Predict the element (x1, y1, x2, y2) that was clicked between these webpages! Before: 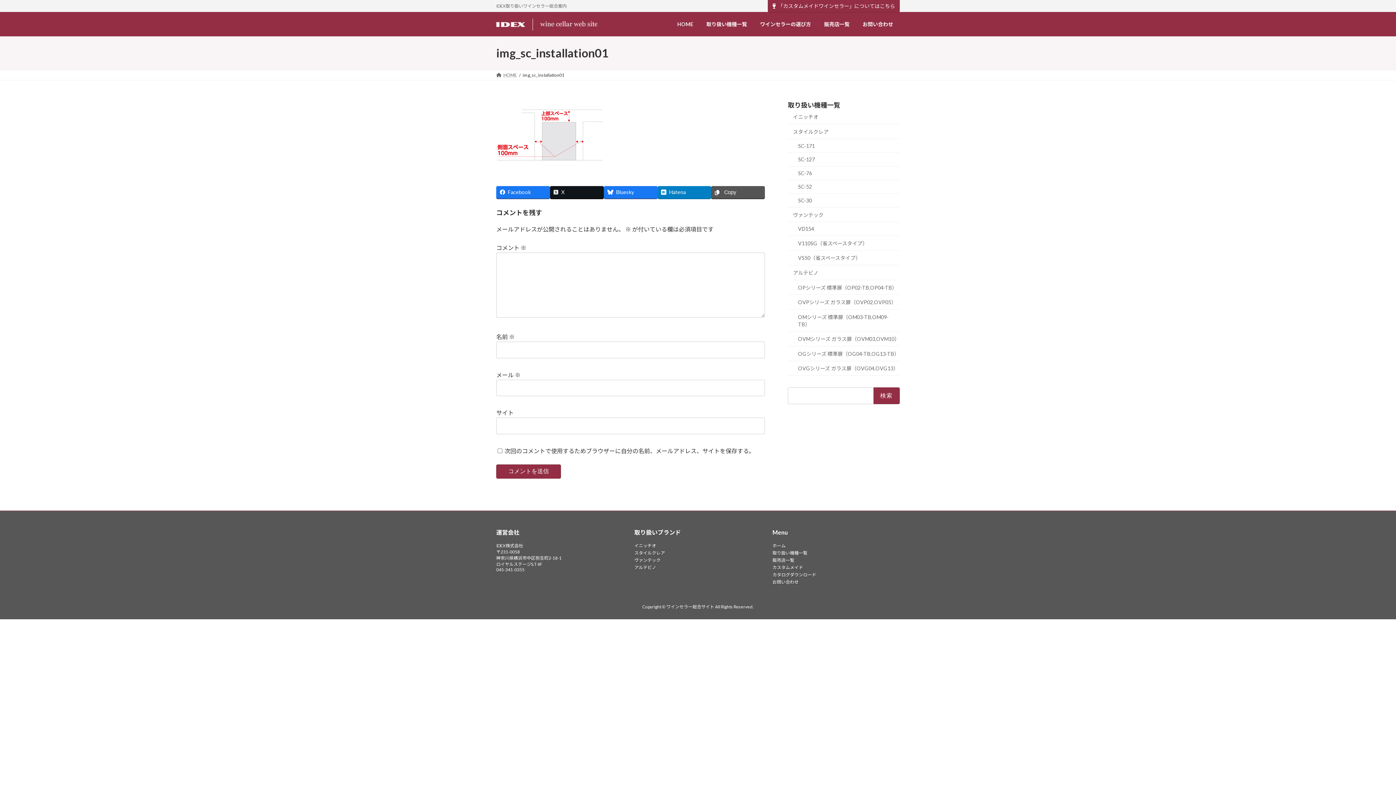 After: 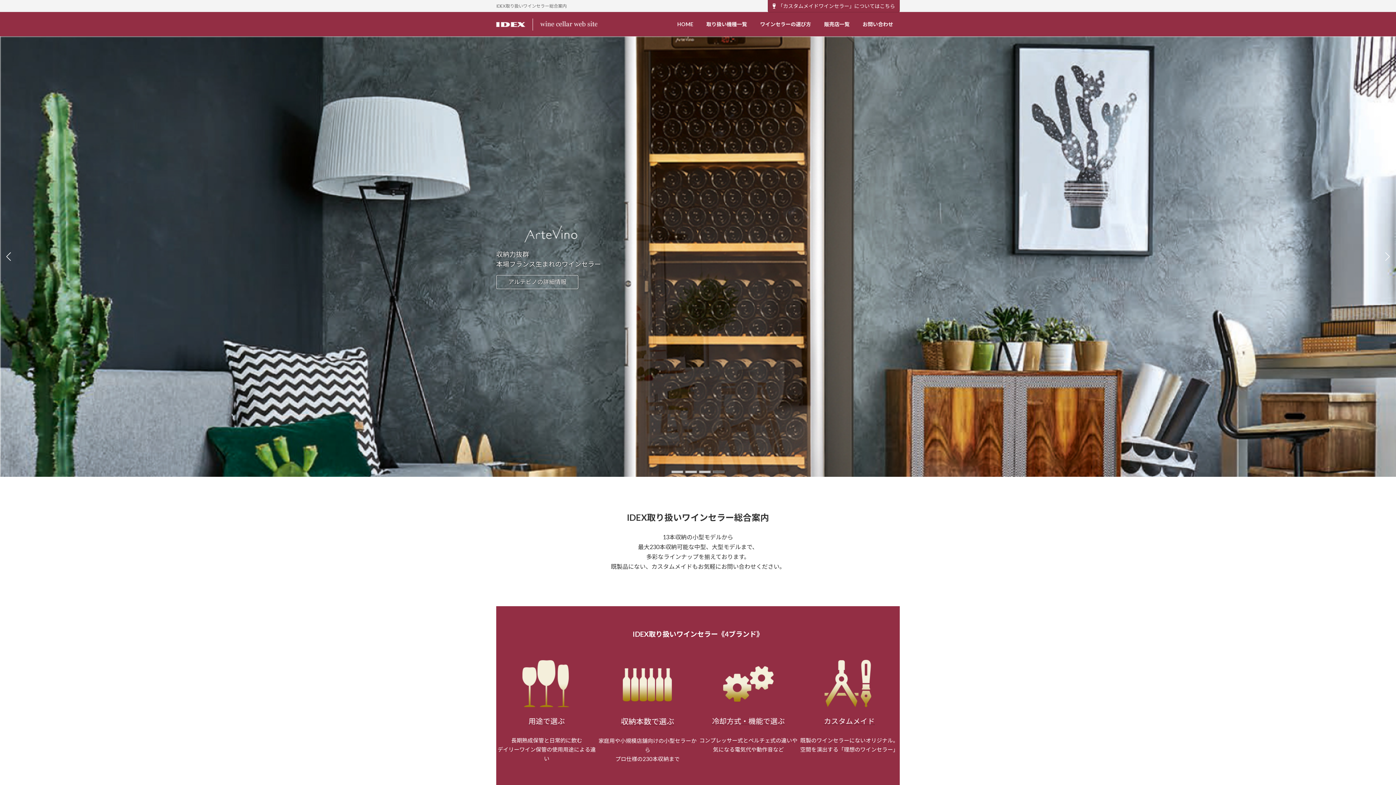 Action: label: HOME bbox: (496, 72, 517, 77)